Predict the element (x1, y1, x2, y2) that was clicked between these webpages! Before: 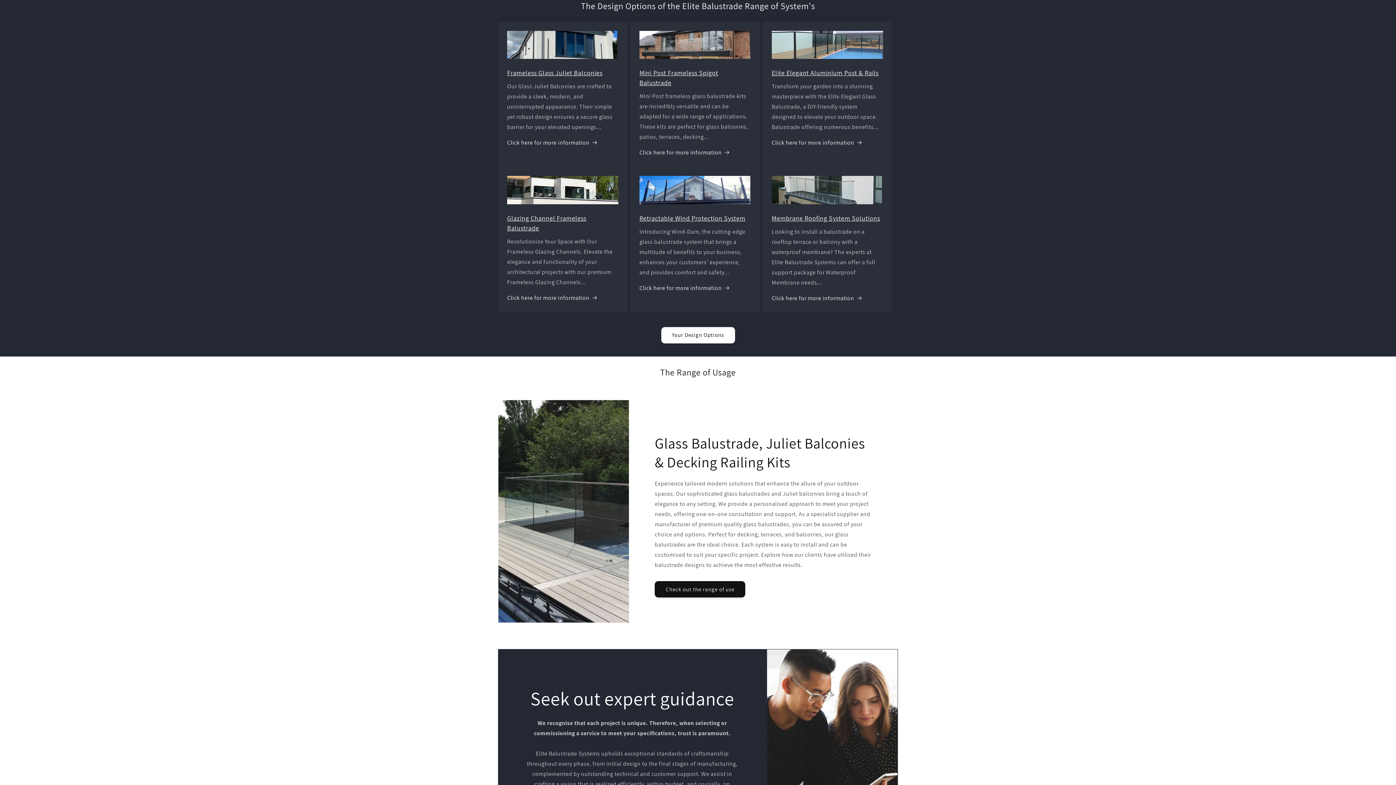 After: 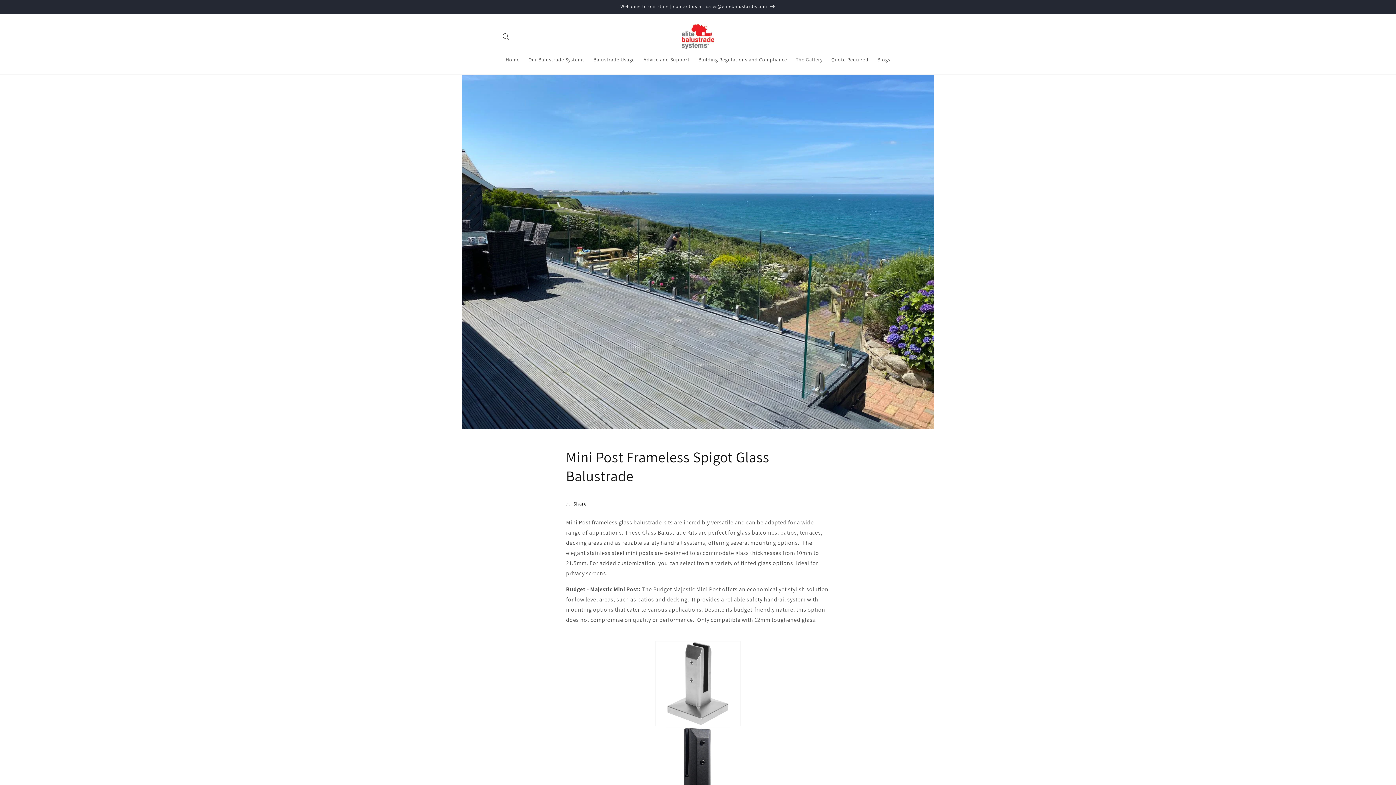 Action: bbox: (639, 147, 729, 157) label: Click here for more information
 